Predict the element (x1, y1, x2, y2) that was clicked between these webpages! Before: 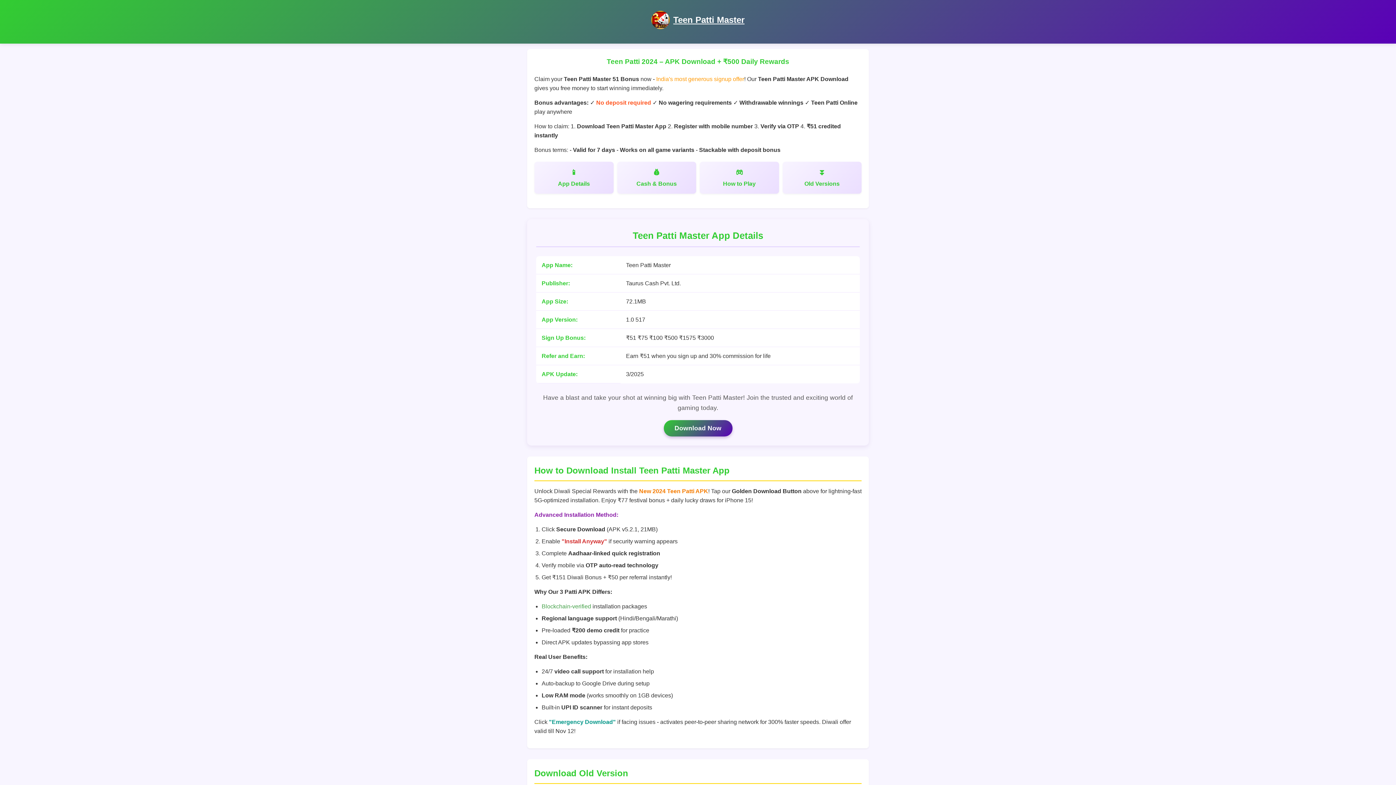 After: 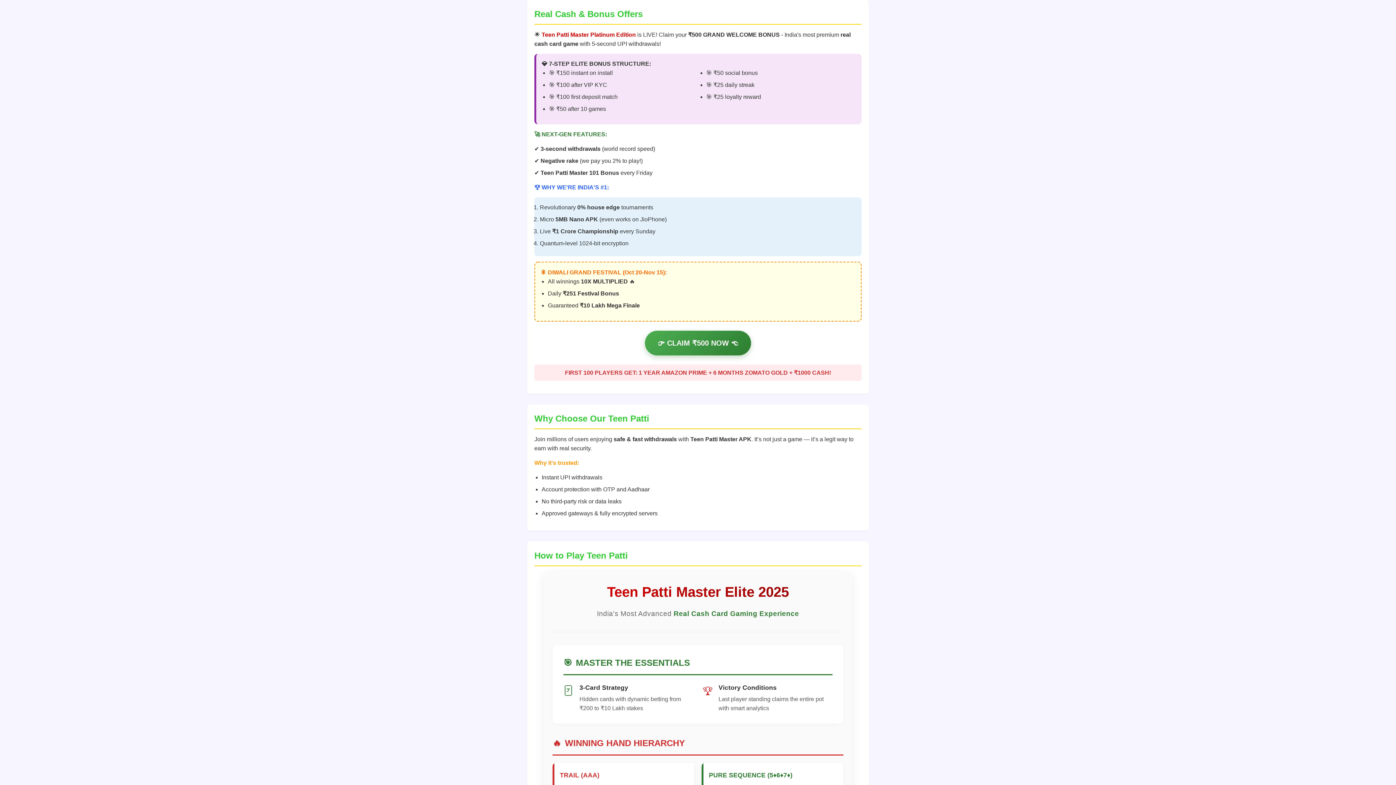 Action: bbox: (617, 161, 696, 193) label: Cash & Bonus